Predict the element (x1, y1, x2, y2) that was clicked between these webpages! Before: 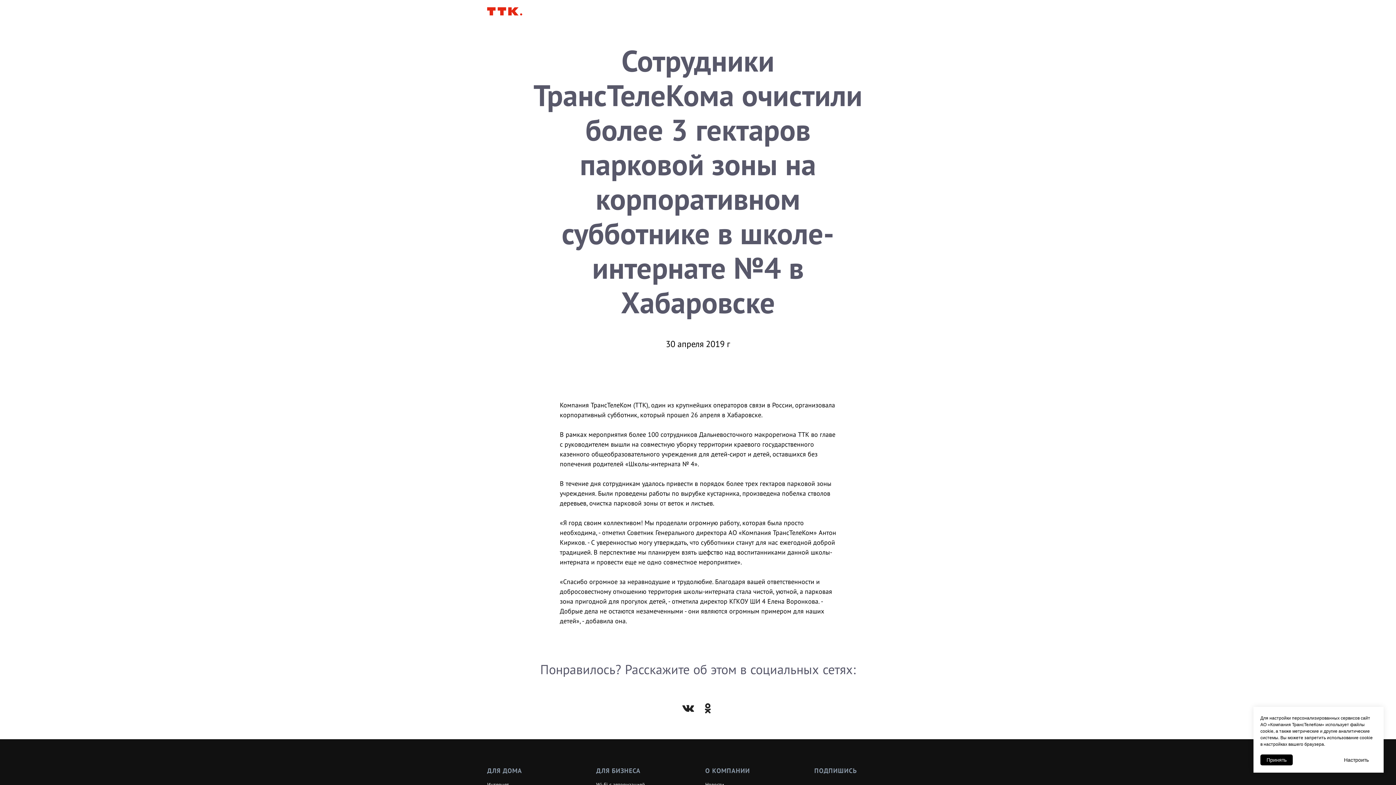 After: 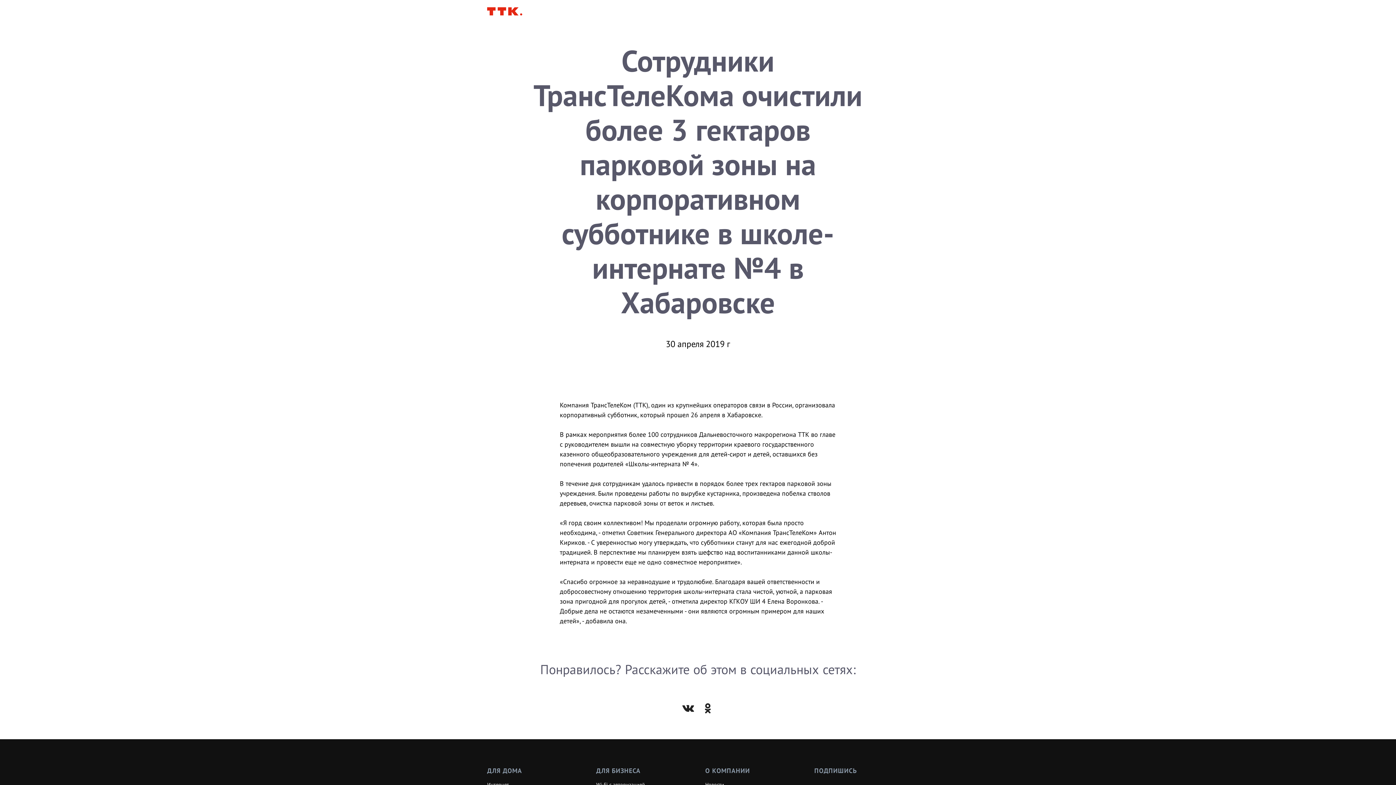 Action: bbox: (1260, 754, 1293, 765) label: Принять